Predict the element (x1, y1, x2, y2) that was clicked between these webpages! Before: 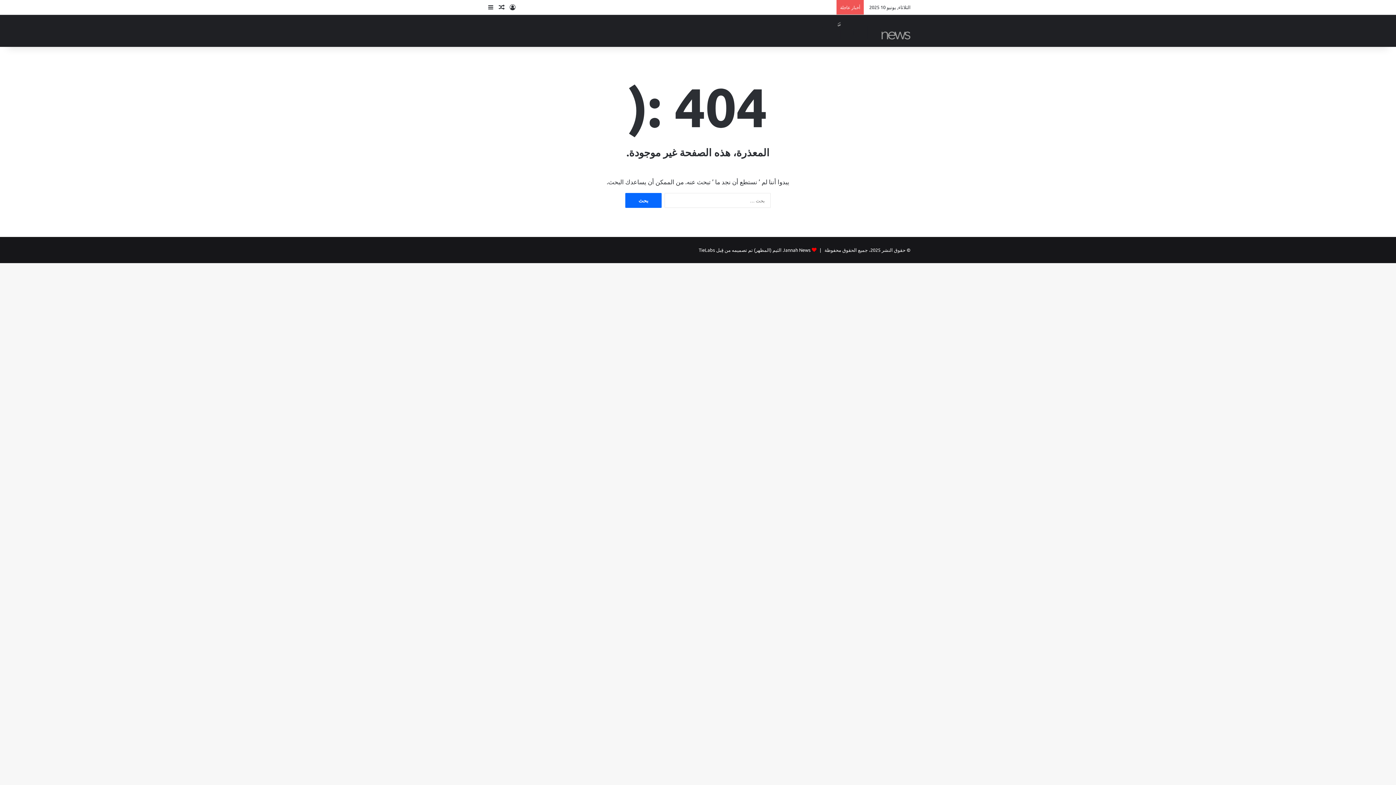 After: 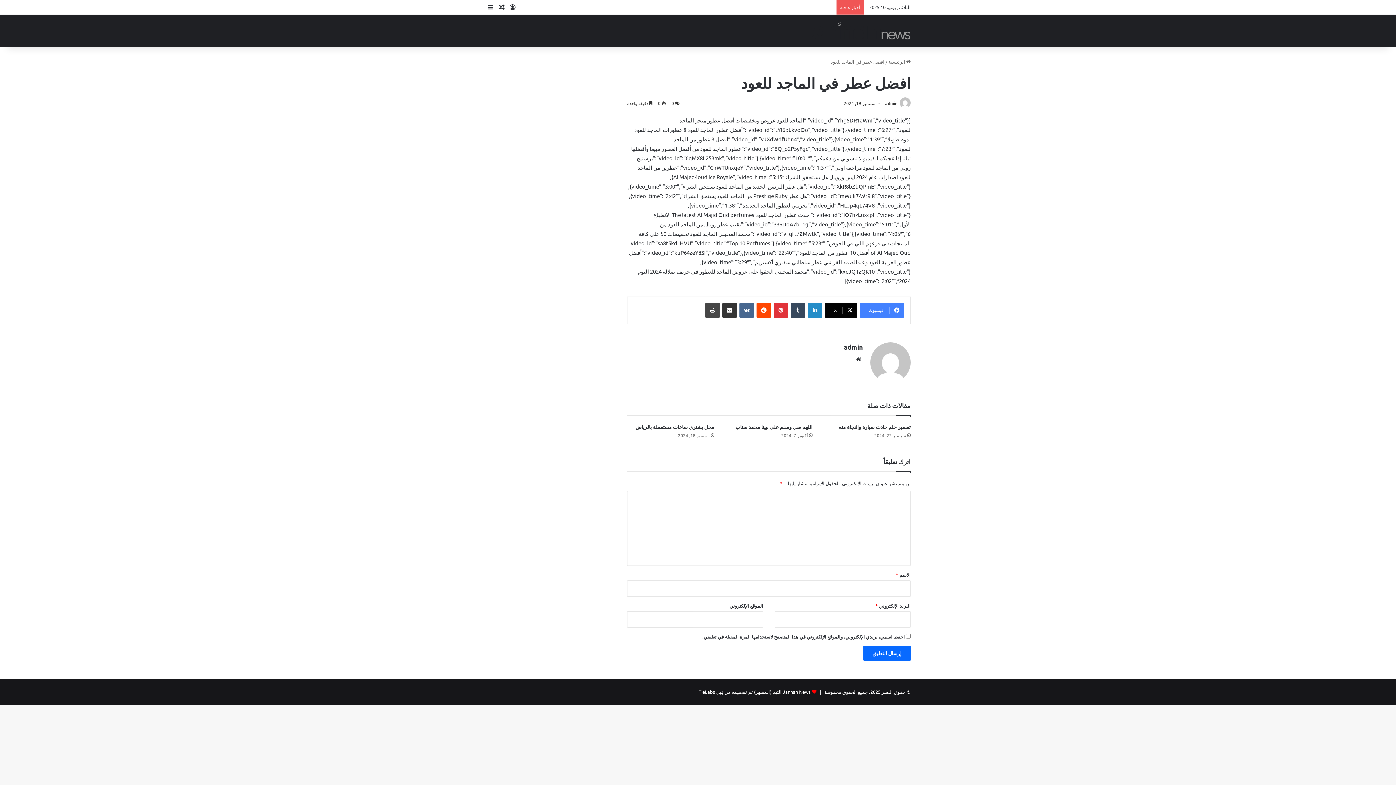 Action: bbox: (496, 0, 507, 14) label: مقال عشوائي